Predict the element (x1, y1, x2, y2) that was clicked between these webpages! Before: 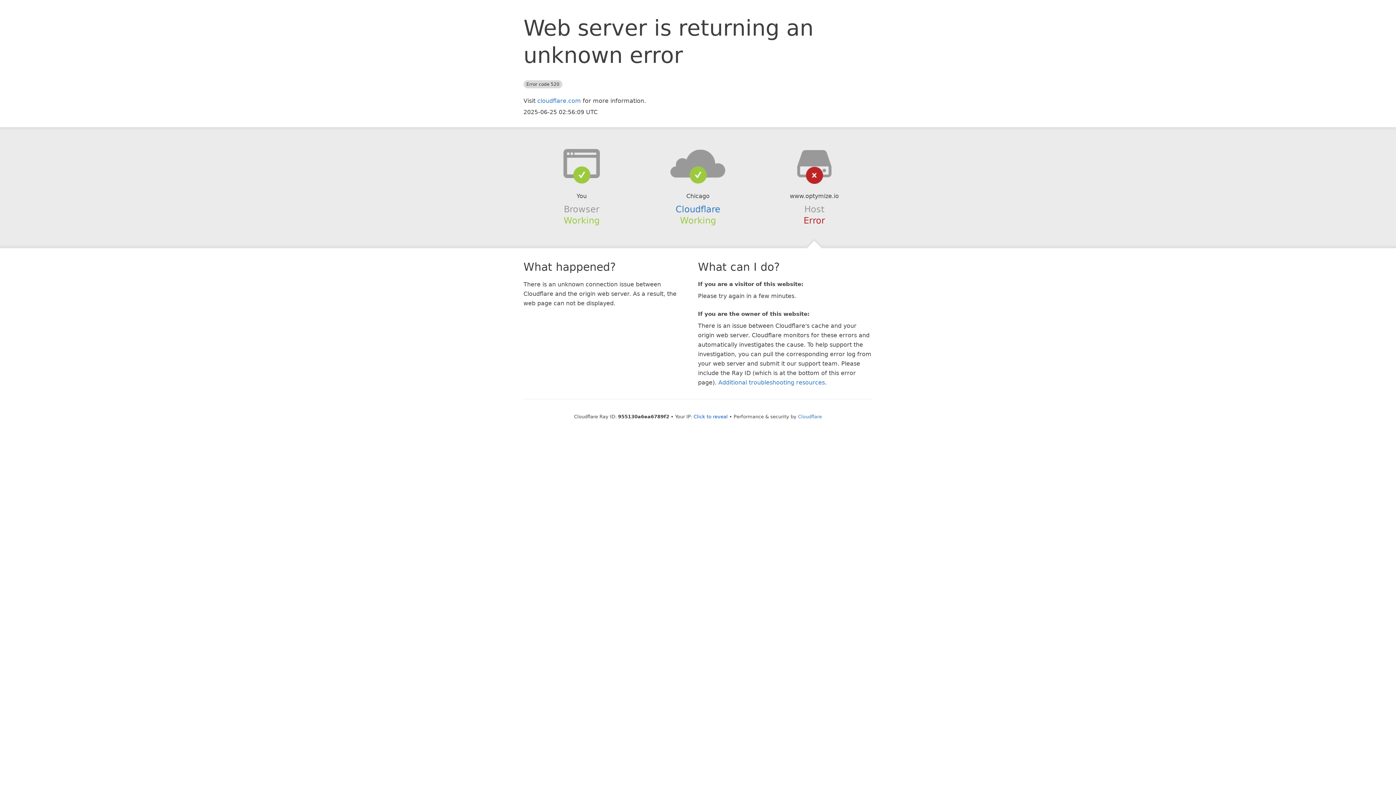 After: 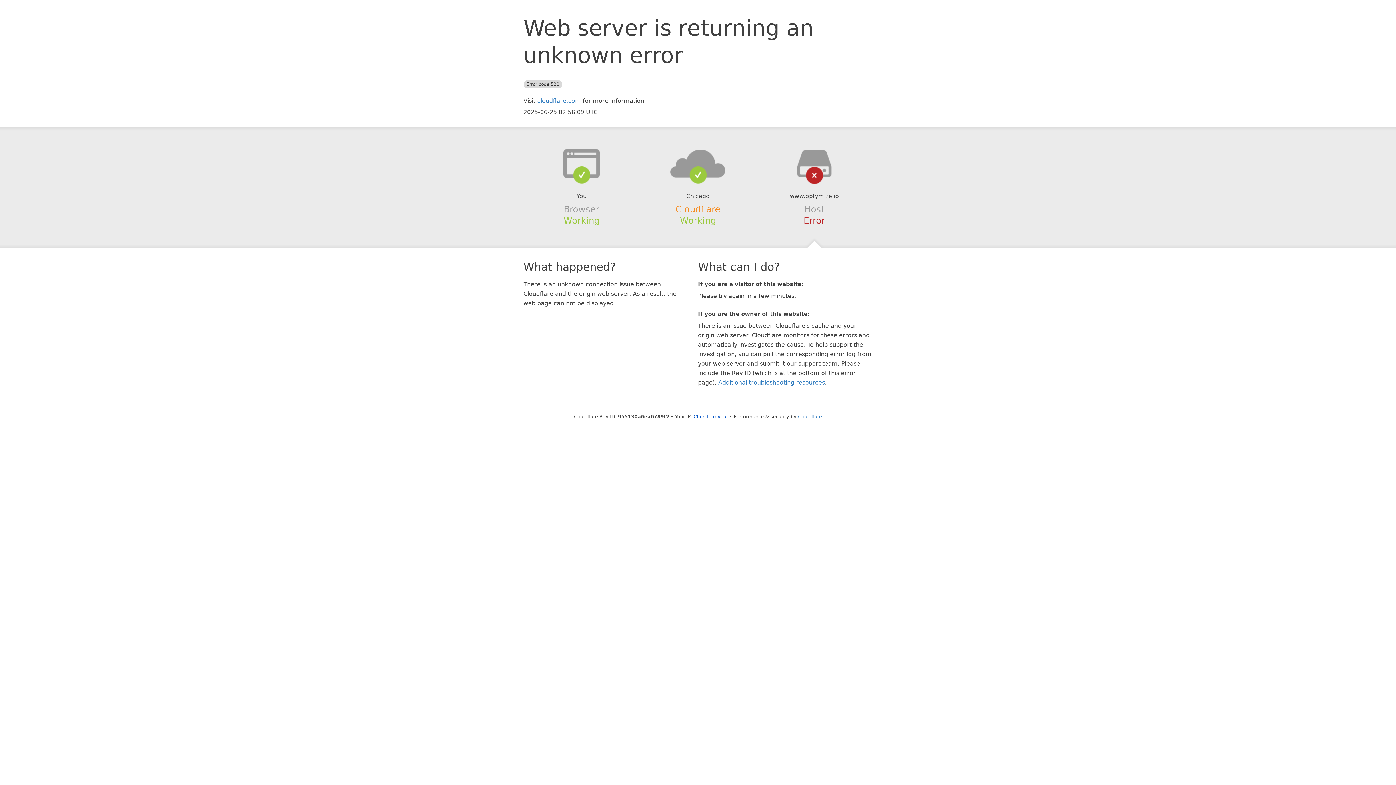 Action: bbox: (675, 204, 720, 214) label: Cloudflare